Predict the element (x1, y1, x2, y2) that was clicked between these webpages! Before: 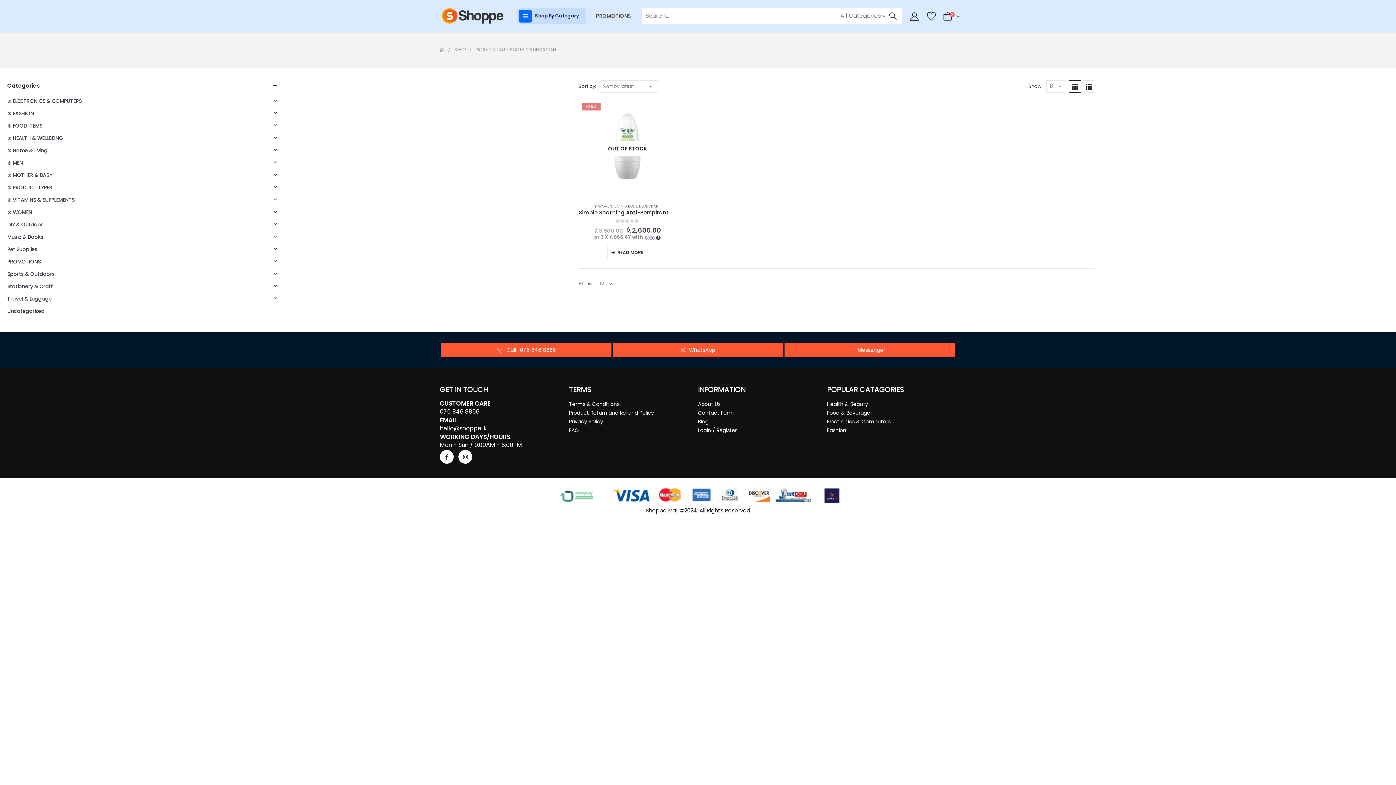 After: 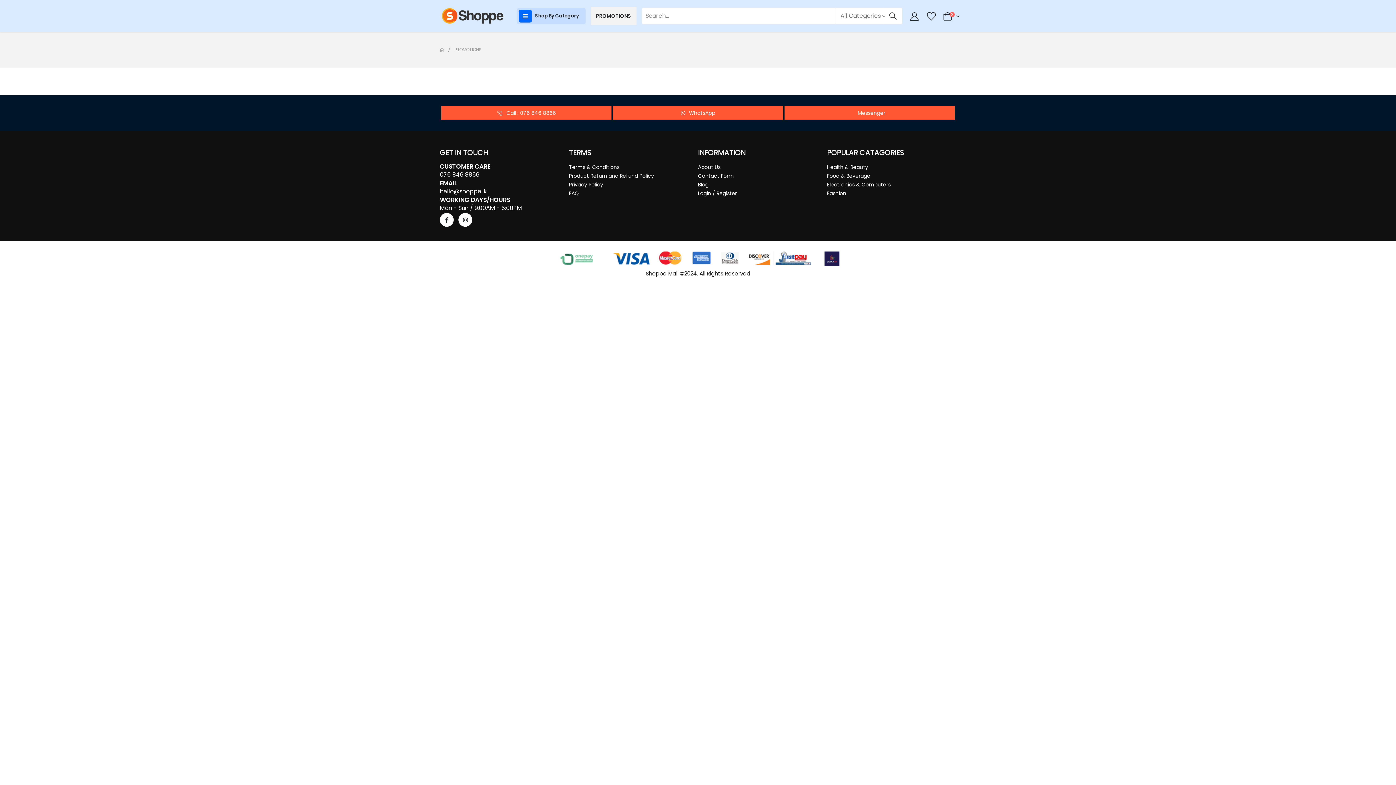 Action: bbox: (590, 6, 636, 25) label: PROMOTIONS